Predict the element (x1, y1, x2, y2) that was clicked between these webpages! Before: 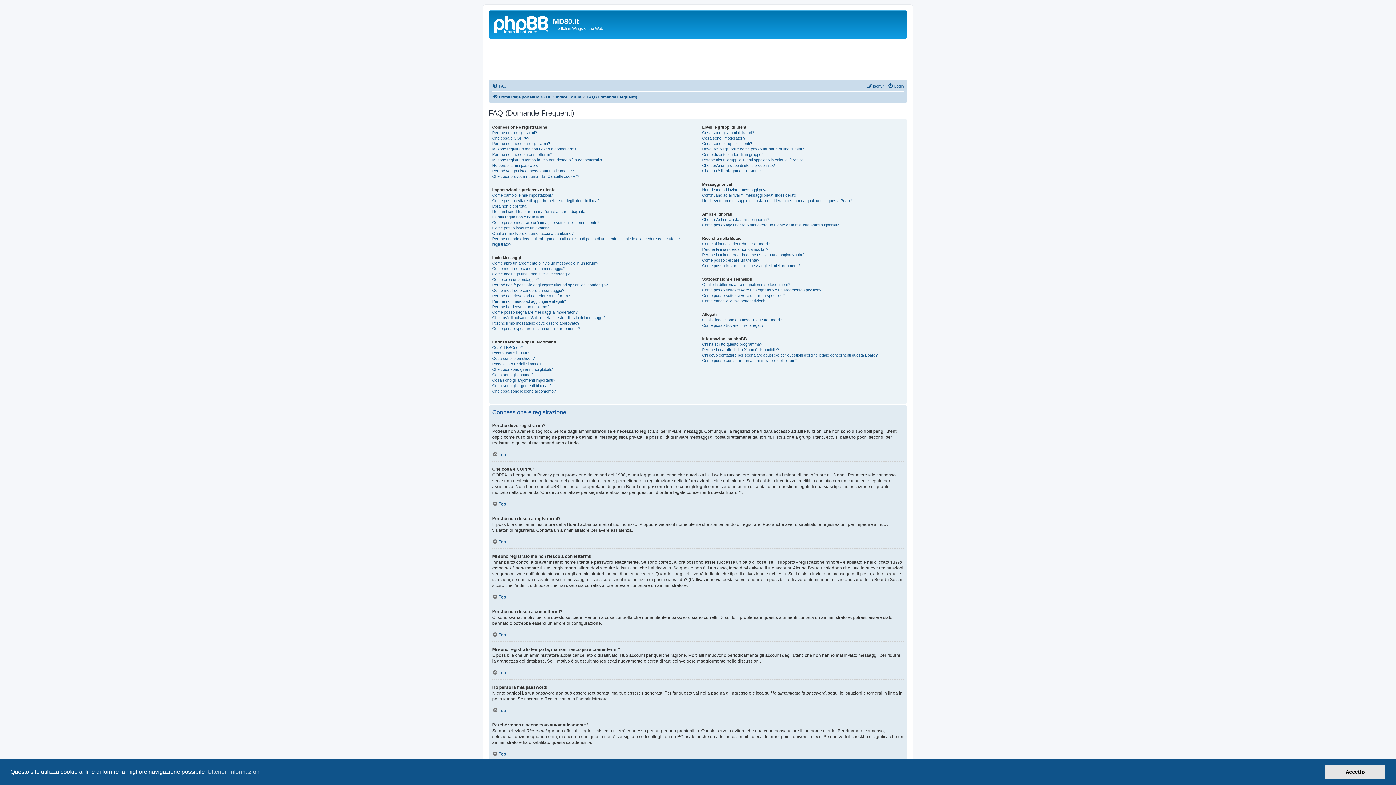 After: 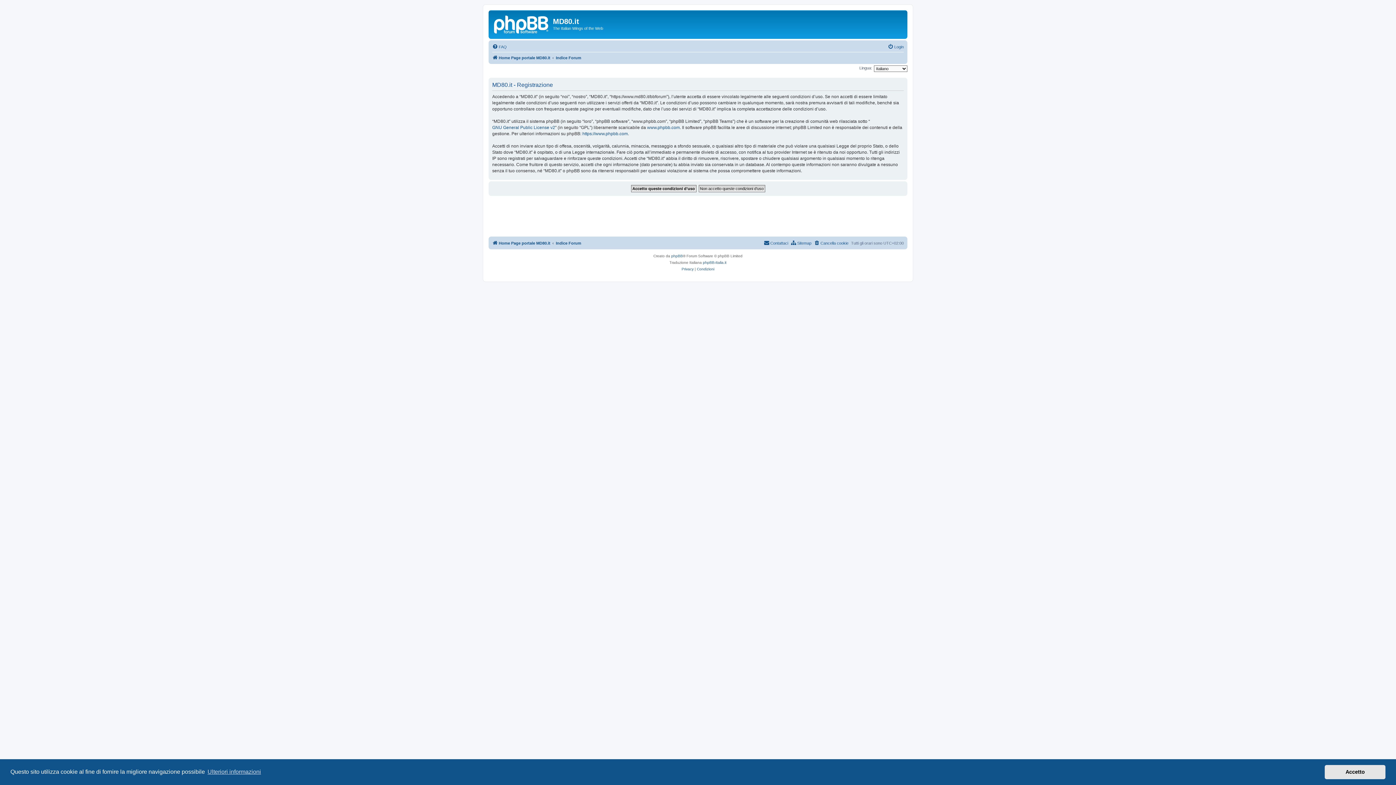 Action: bbox: (866, 81, 885, 90) label: Iscriviti